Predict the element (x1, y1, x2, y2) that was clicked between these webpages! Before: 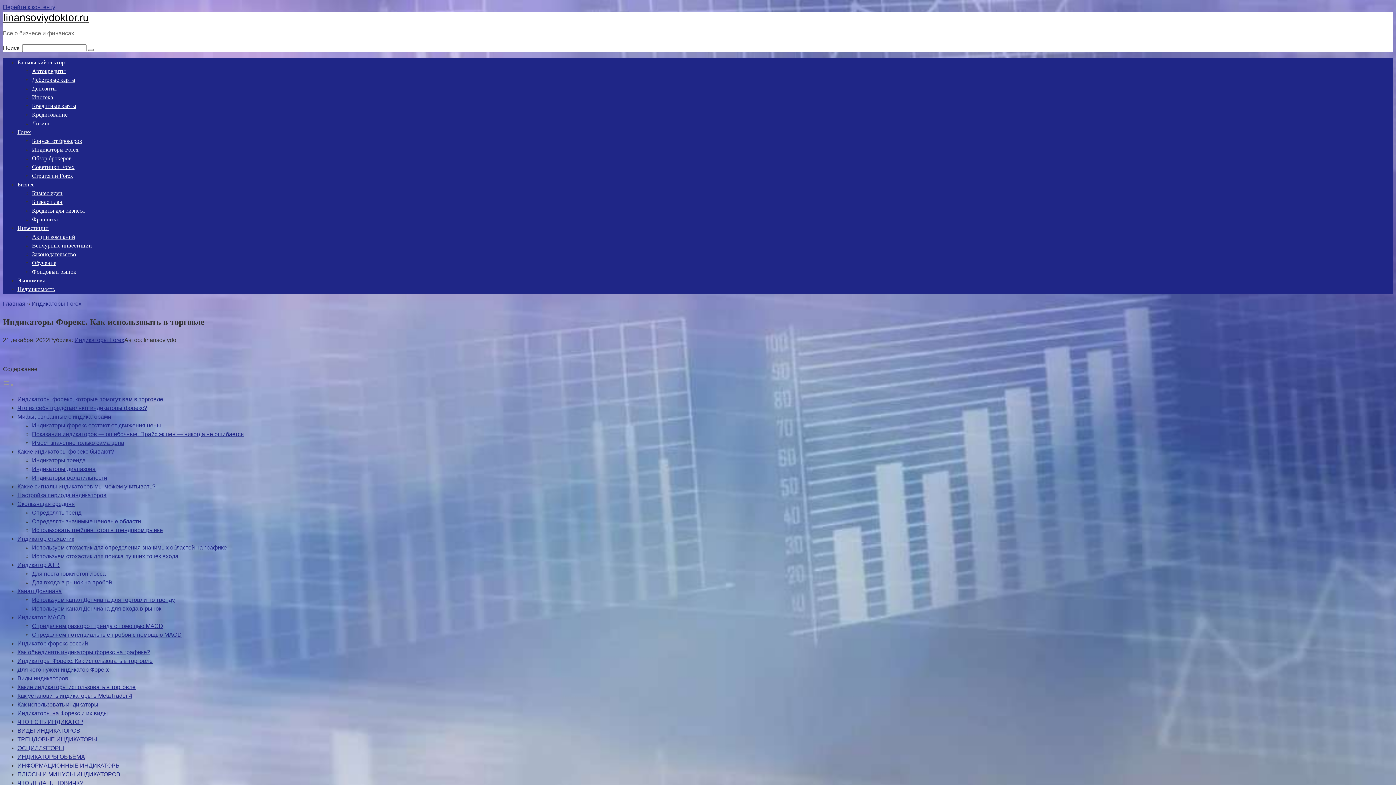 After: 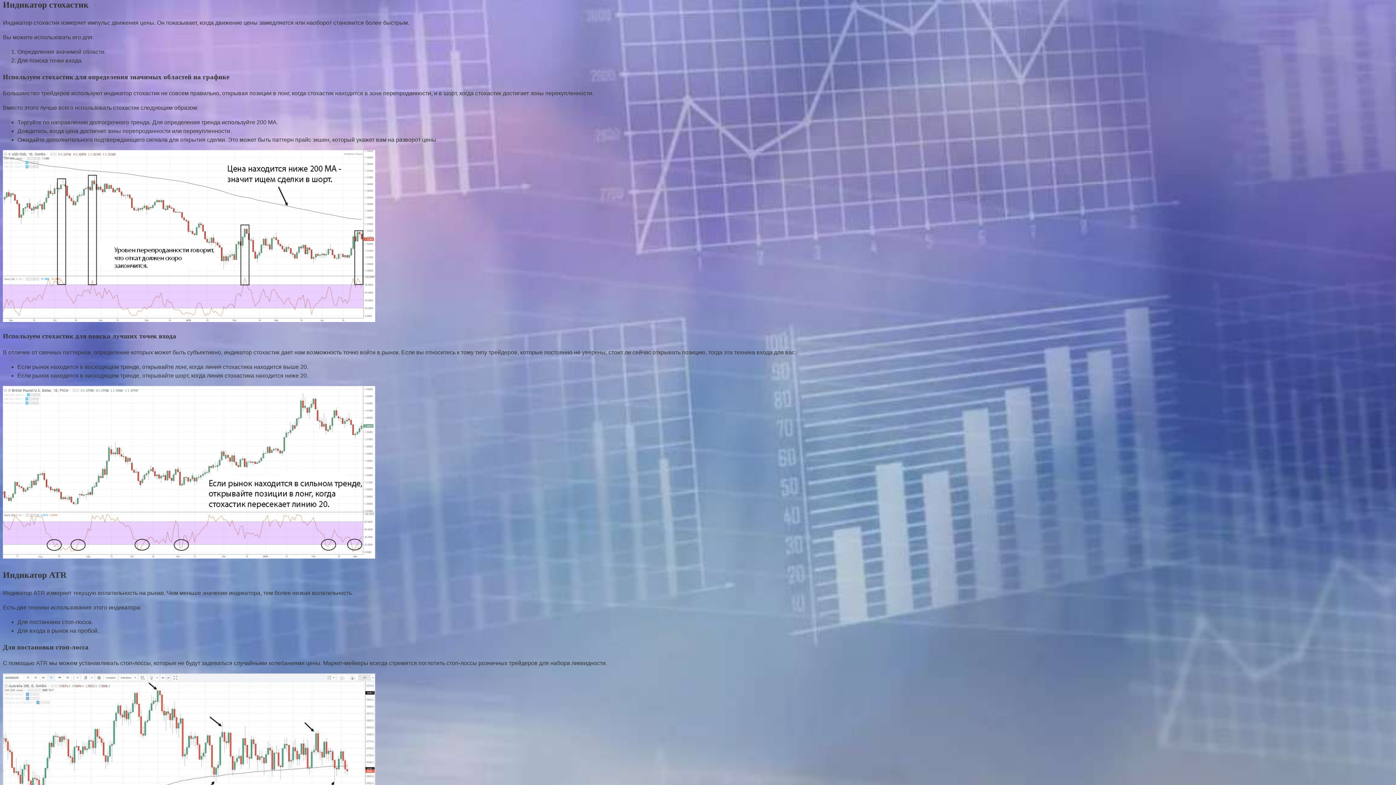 Action: bbox: (17, 535, 74, 542) label: Индикатор стохастик